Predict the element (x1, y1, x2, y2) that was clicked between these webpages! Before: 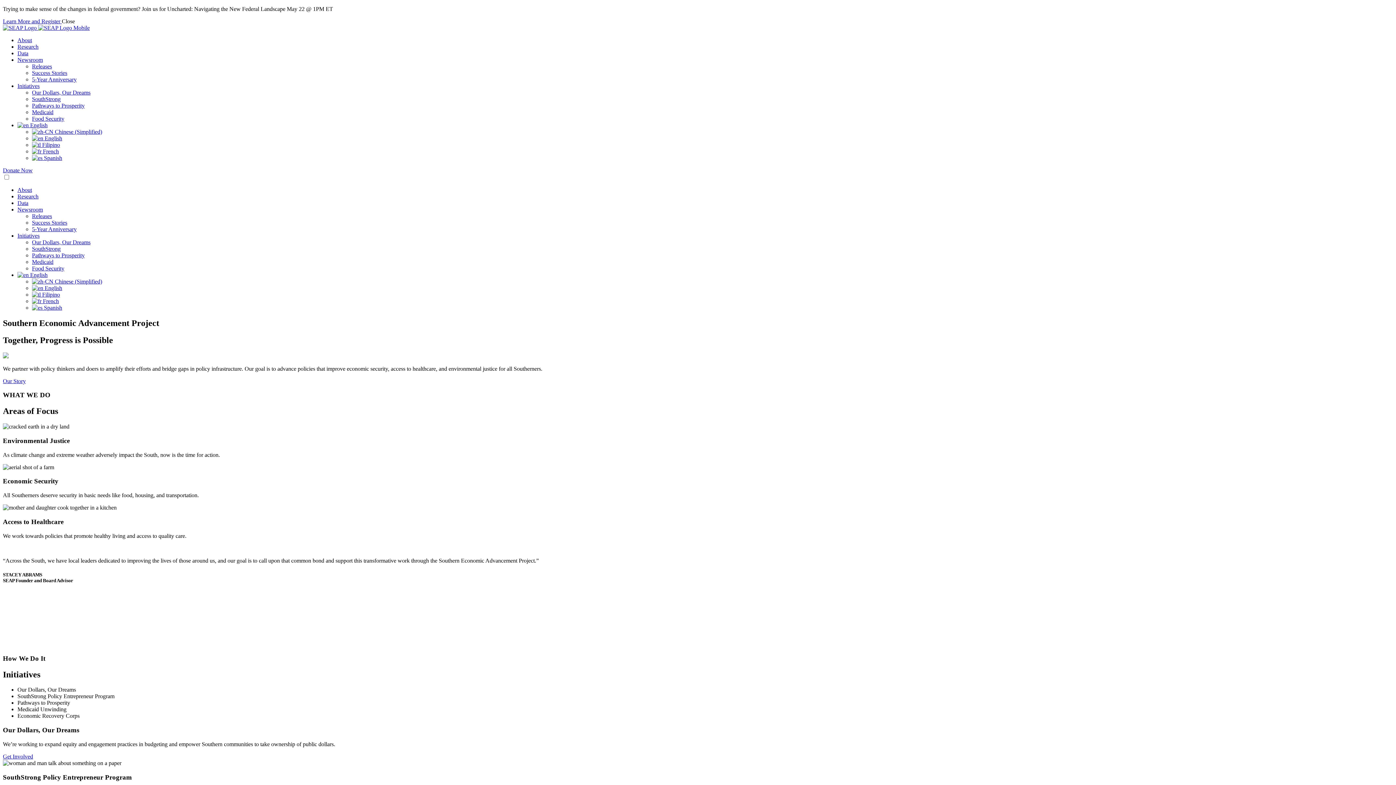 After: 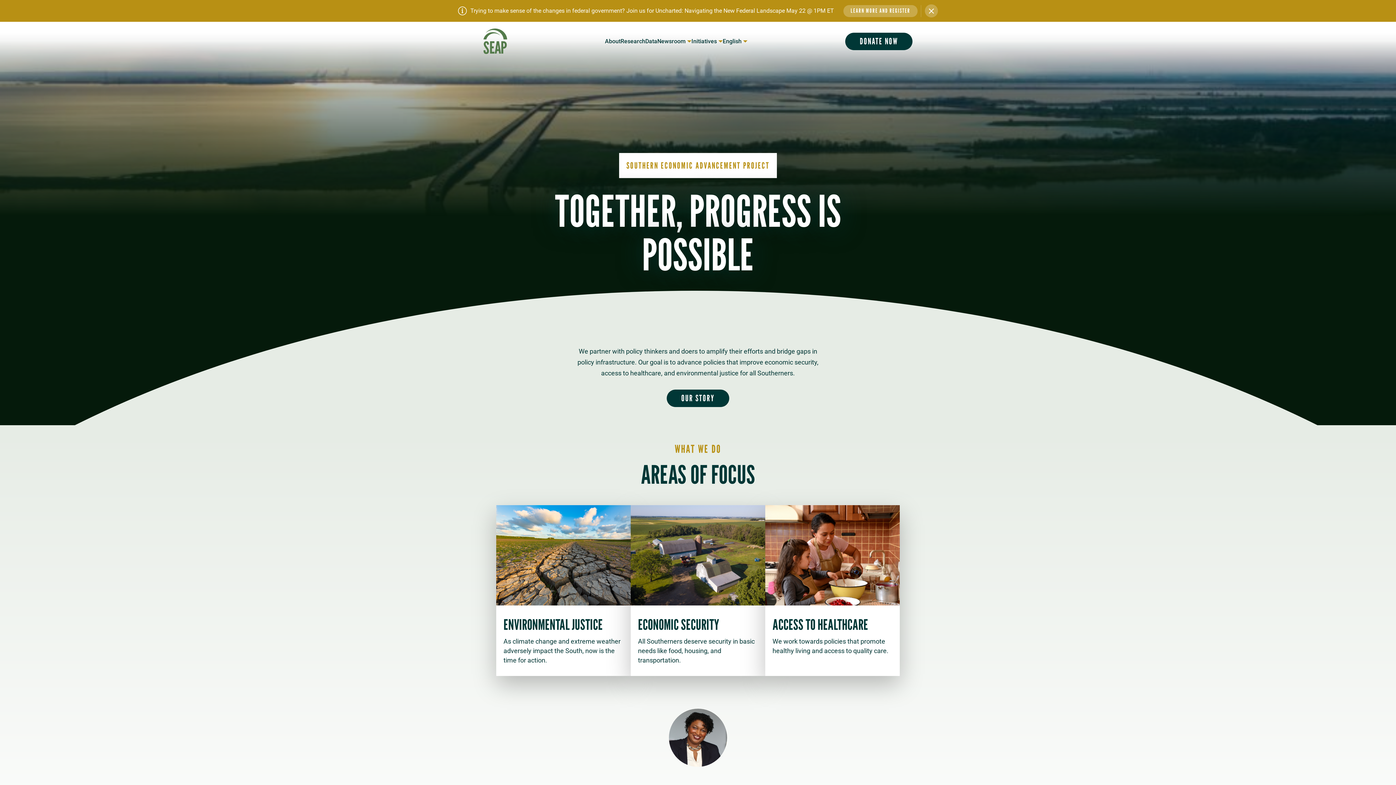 Action: label:  French bbox: (32, 298, 58, 304)